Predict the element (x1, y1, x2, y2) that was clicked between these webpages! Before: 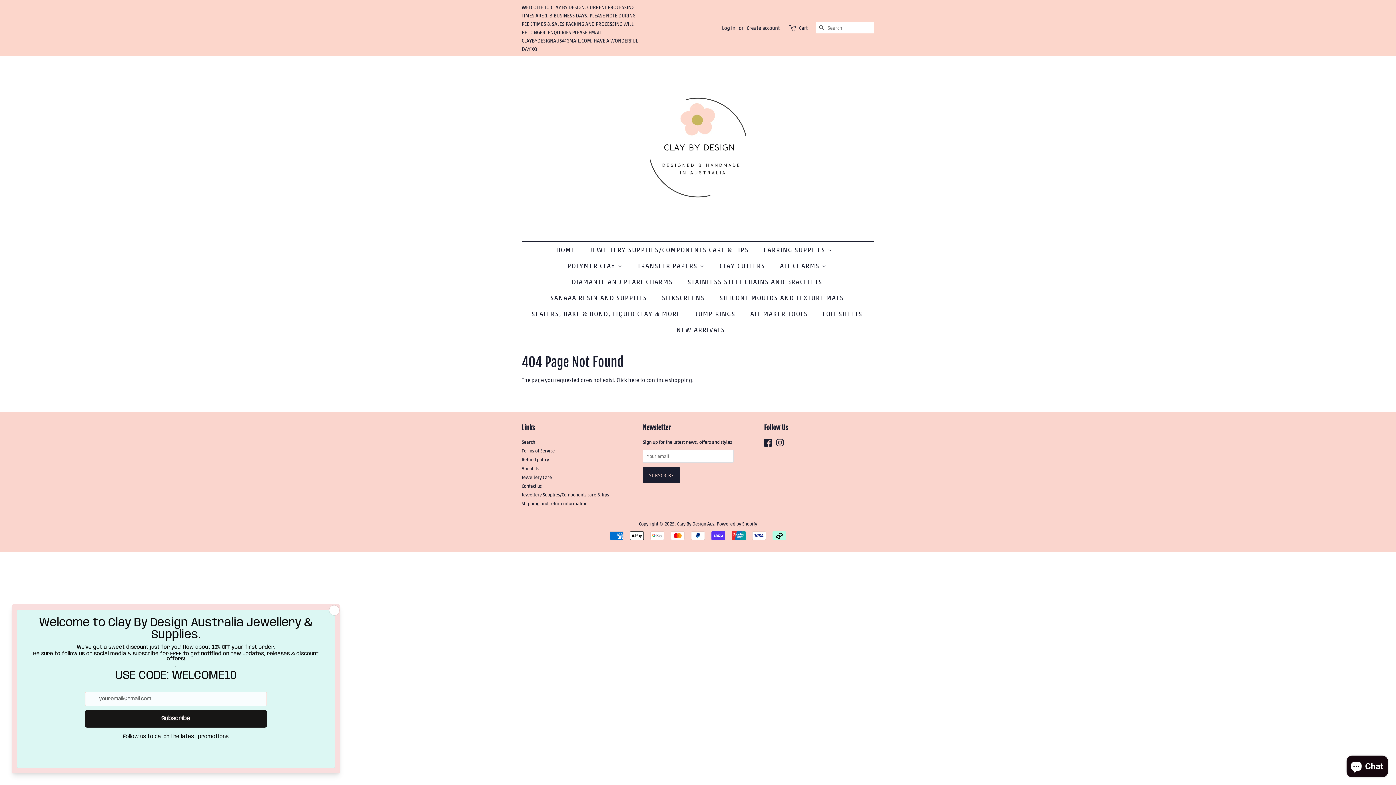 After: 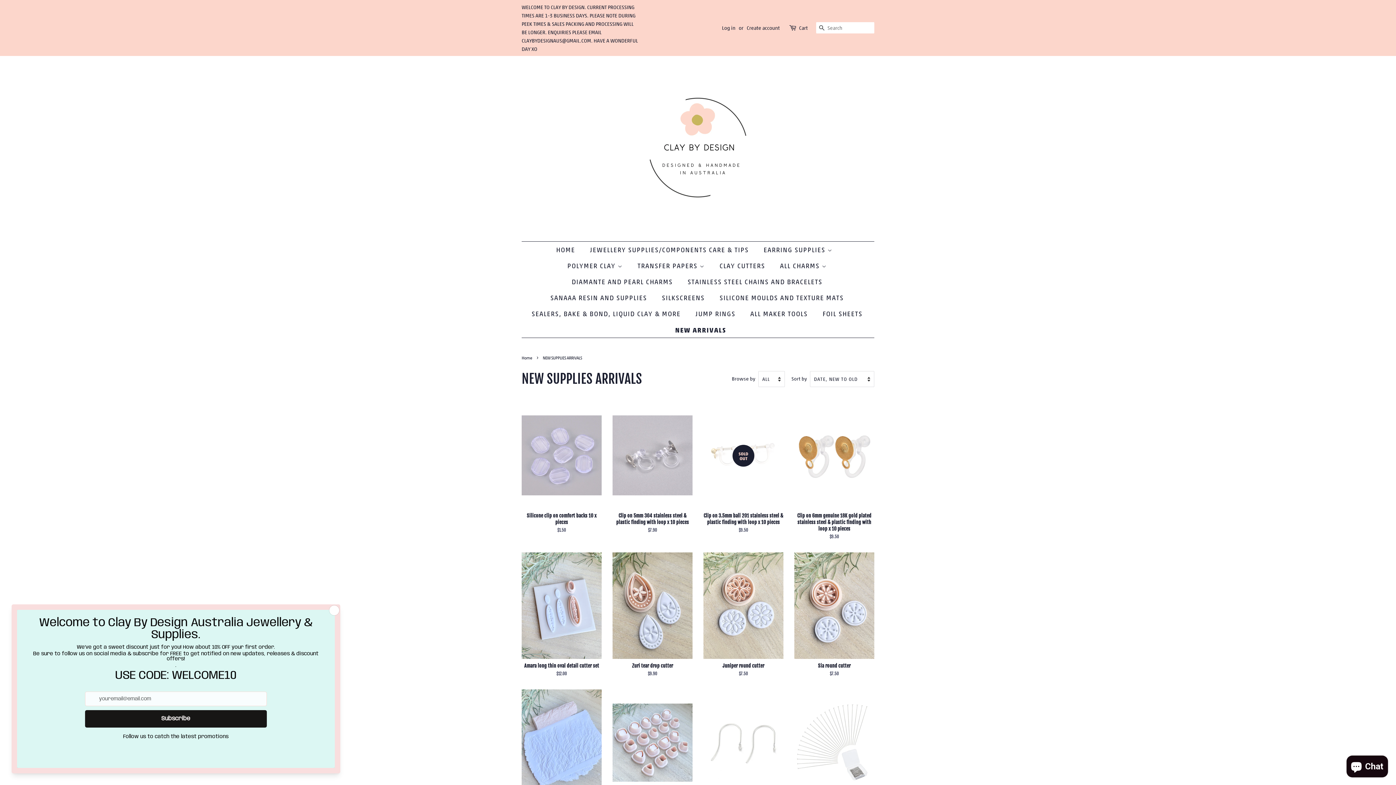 Action: bbox: (671, 321, 725, 337) label: NEW ARRIVALS